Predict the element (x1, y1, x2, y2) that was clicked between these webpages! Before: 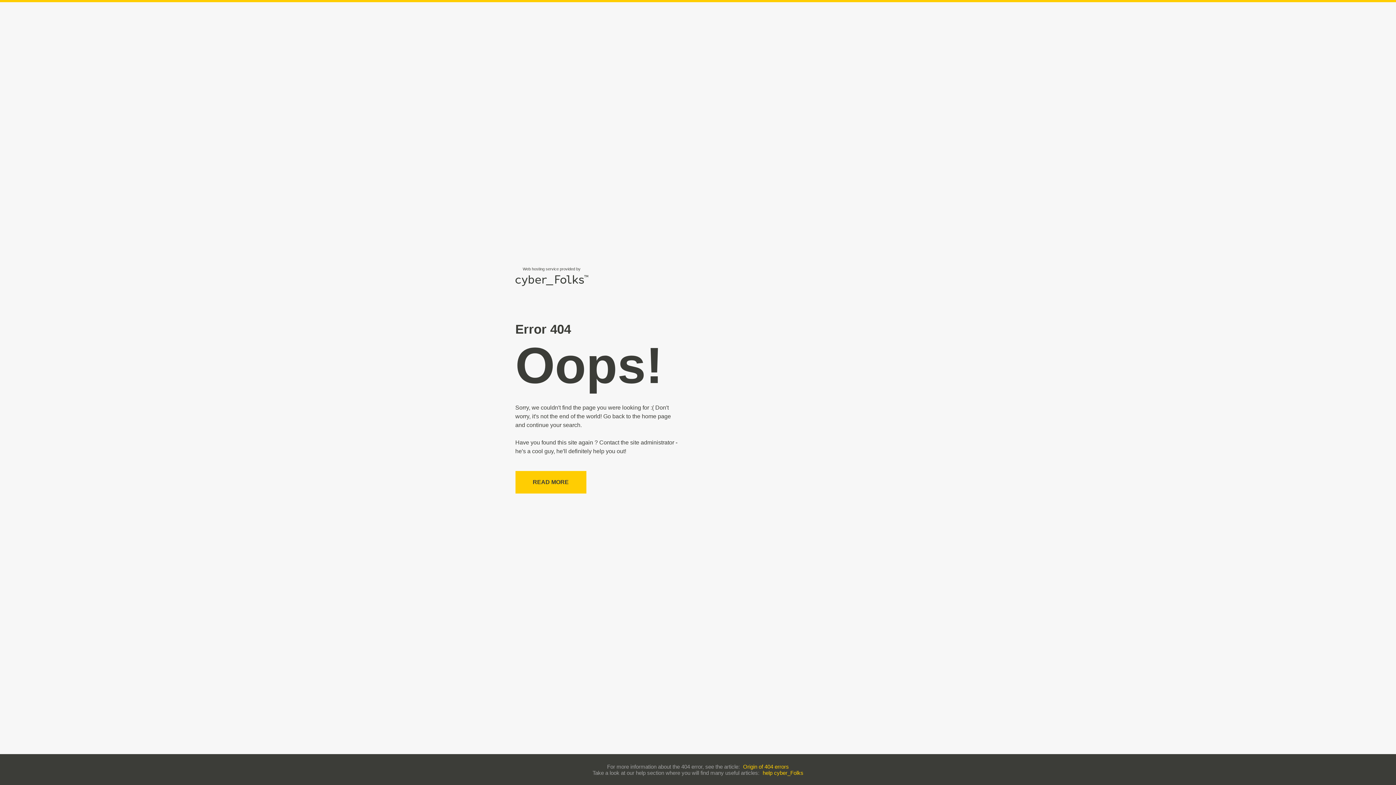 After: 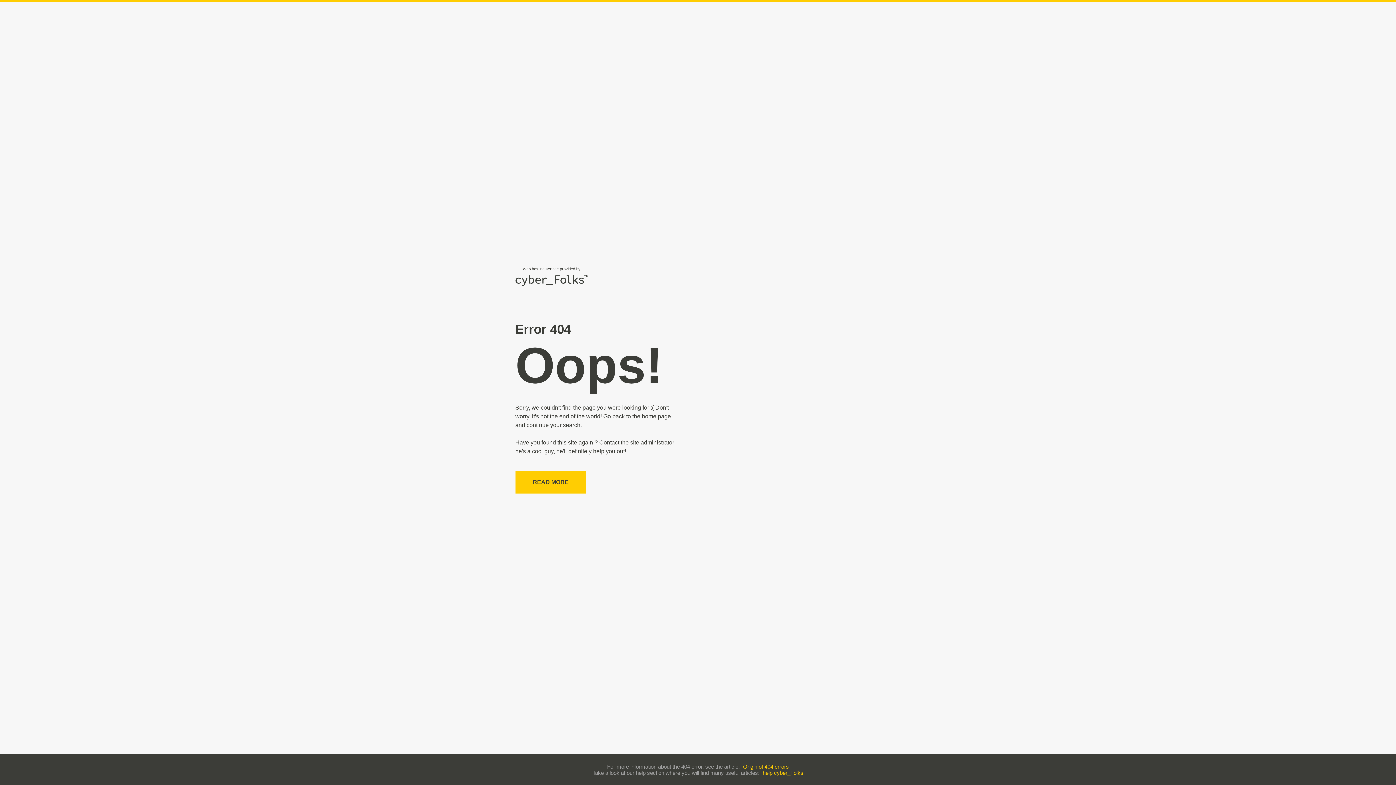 Action: bbox: (762, 770, 803, 776) label: help cyber_Folks